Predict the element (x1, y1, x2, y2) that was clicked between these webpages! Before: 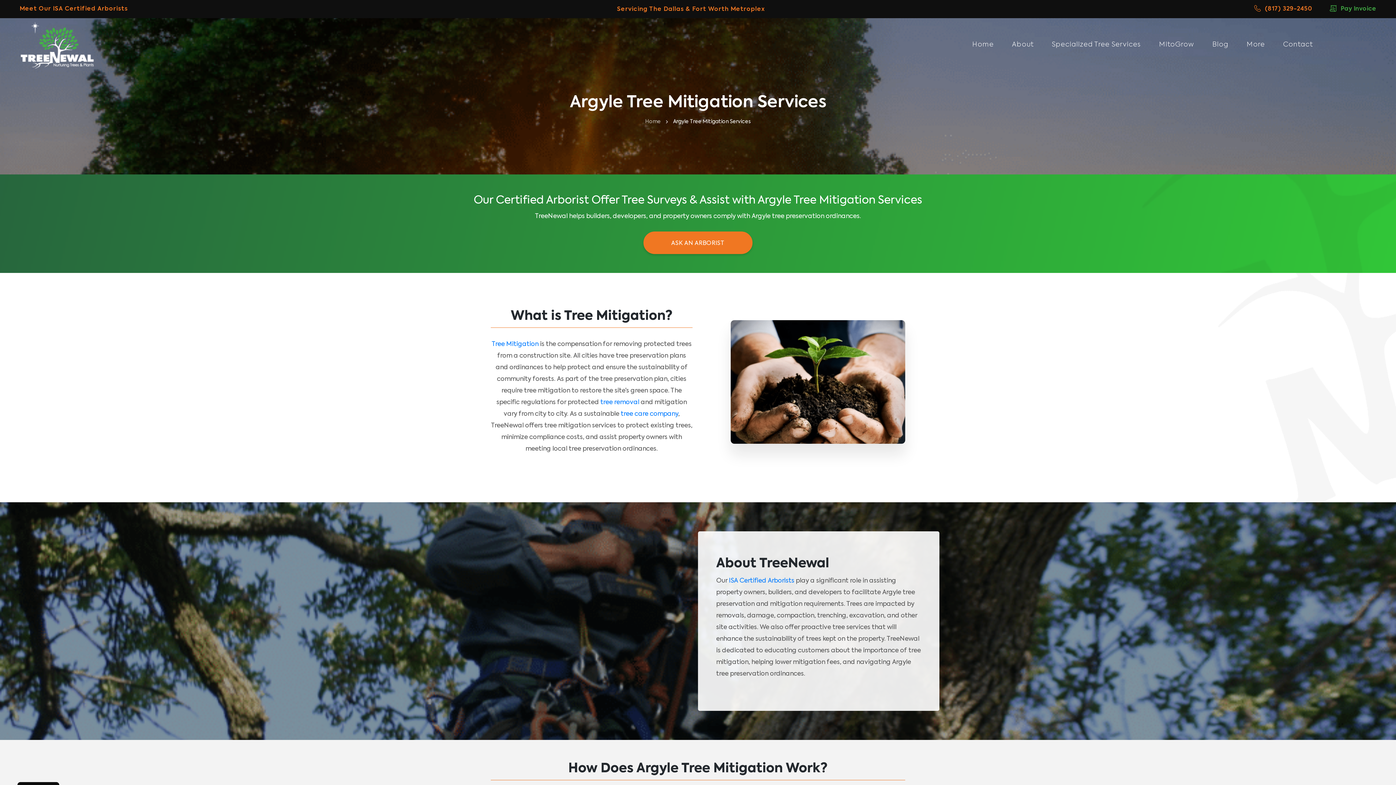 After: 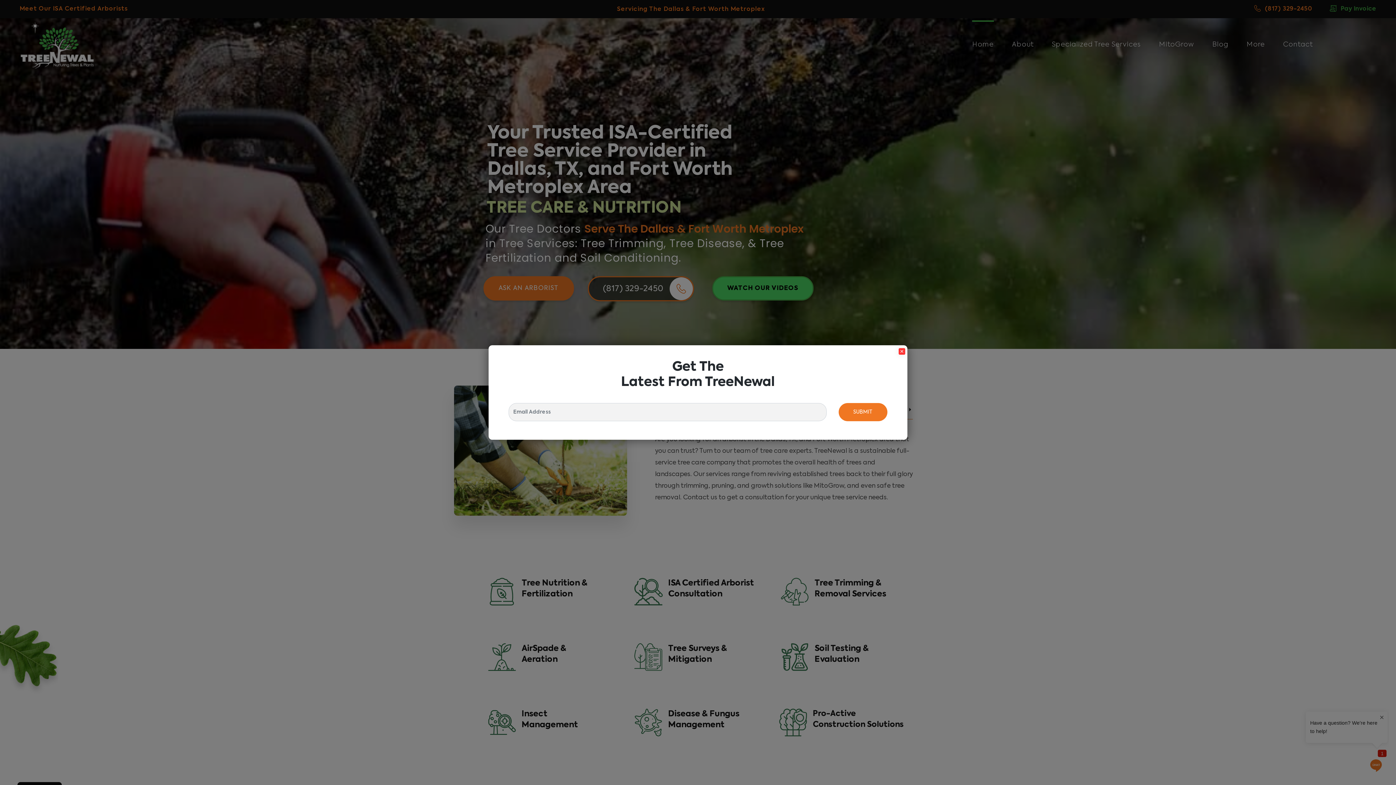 Action: bbox: (972, 20, 994, 68) label: Home